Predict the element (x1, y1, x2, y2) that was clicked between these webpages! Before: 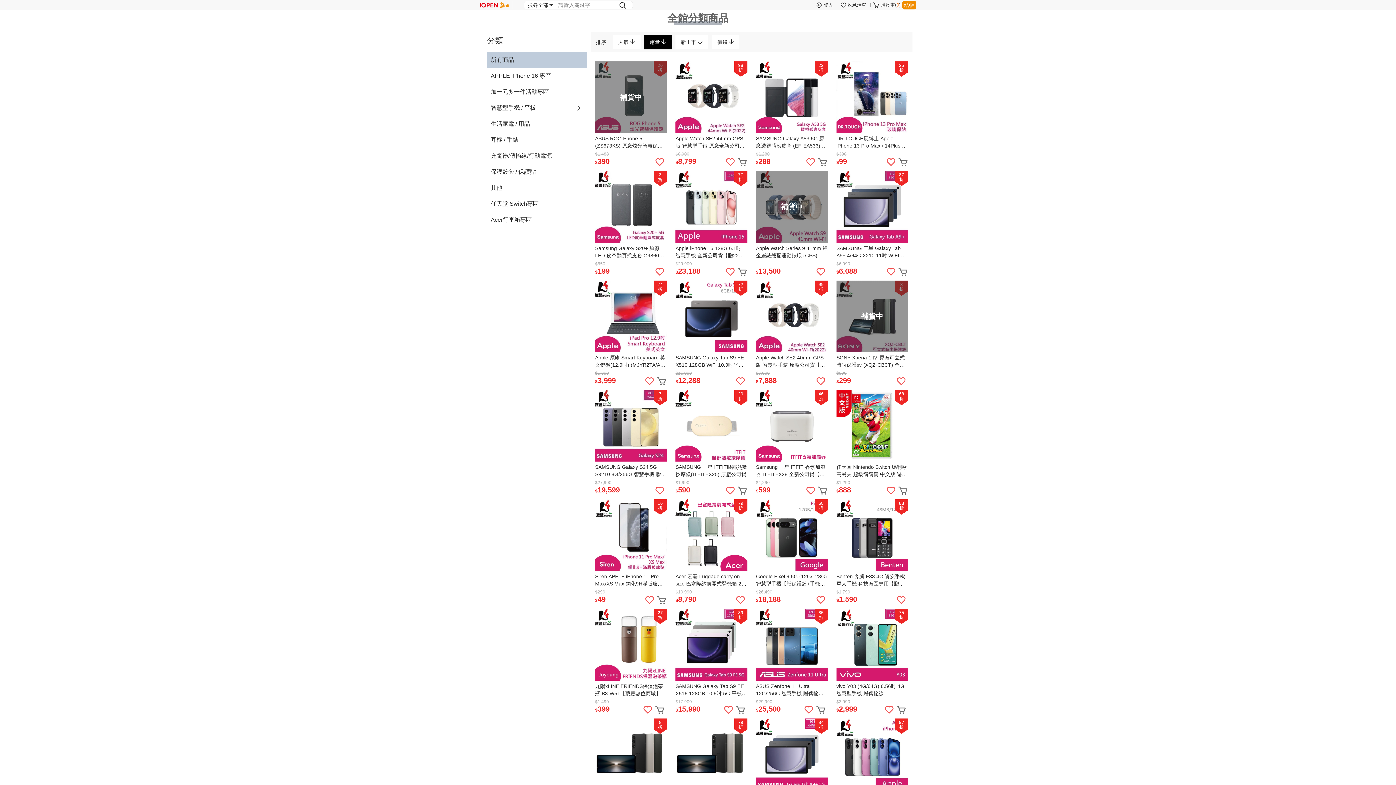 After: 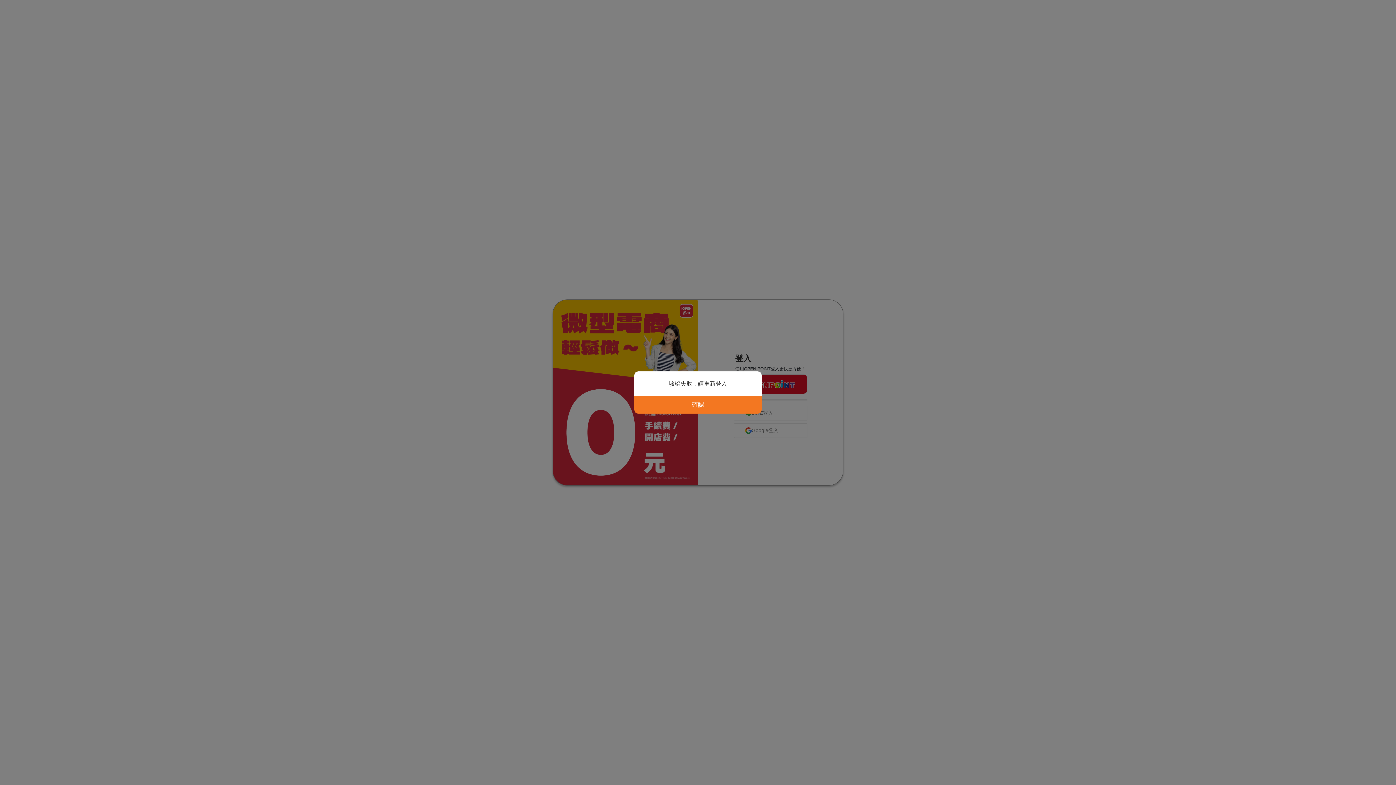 Action: bbox: (815, 595, 826, 605) label: 加入追蹤清單